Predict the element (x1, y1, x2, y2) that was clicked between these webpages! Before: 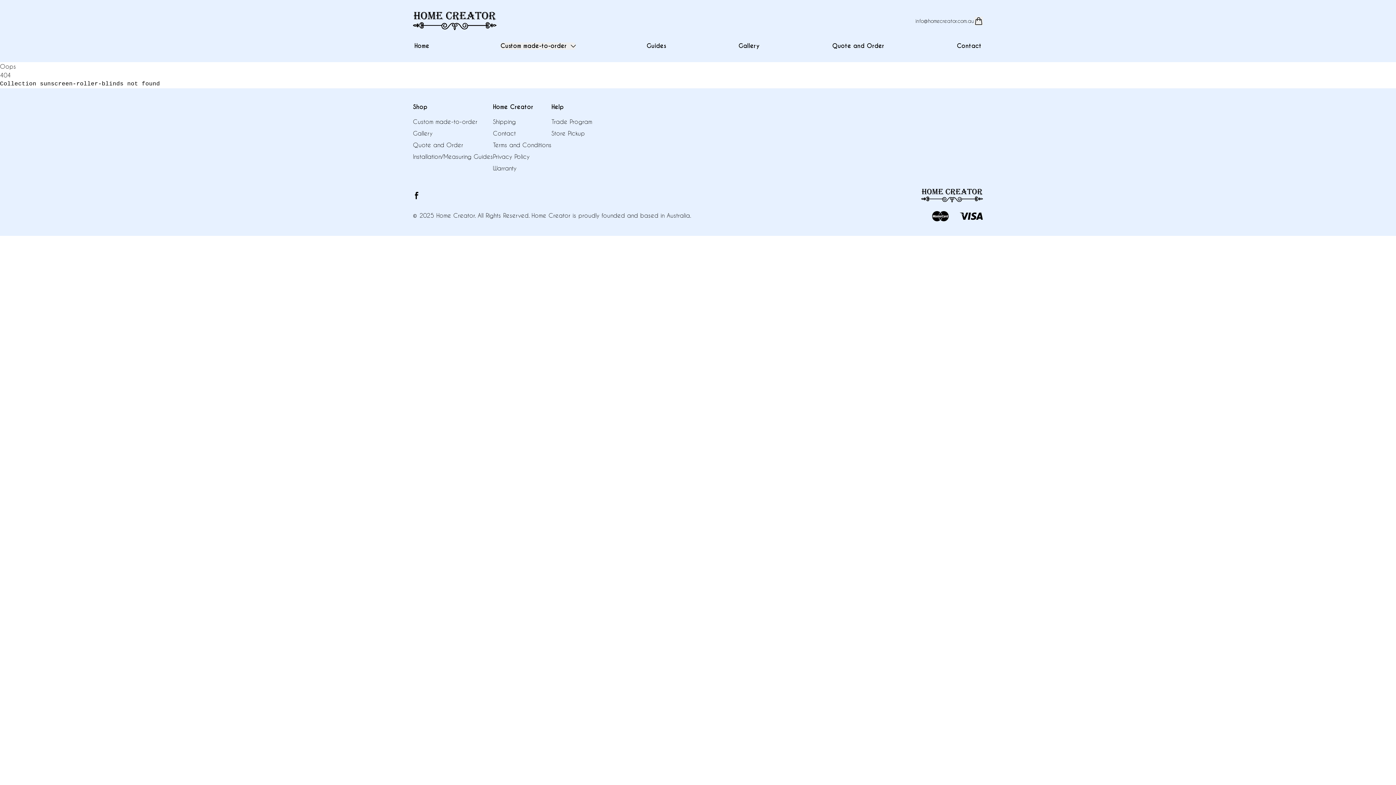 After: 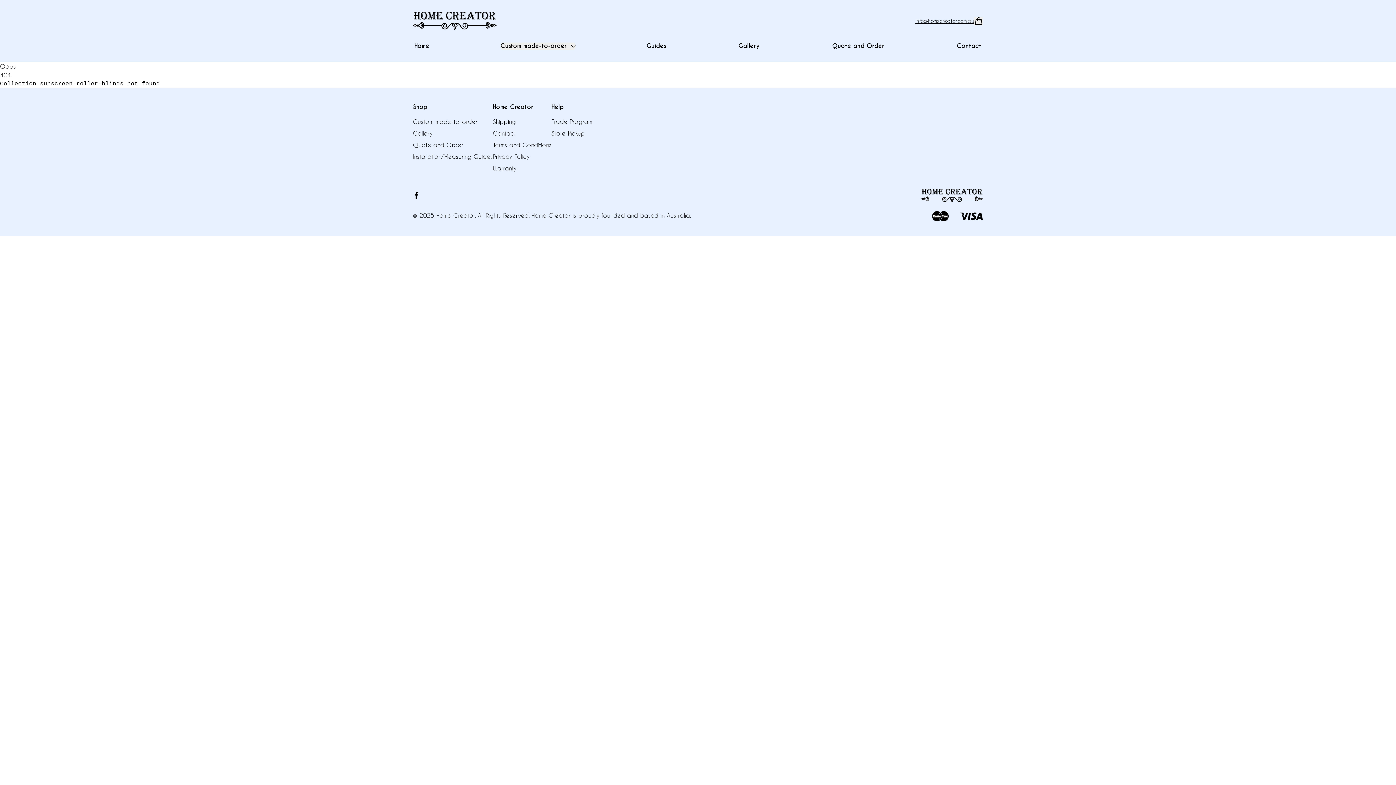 Action: label: info@homecreator.com.au bbox: (915, 17, 974, 24)